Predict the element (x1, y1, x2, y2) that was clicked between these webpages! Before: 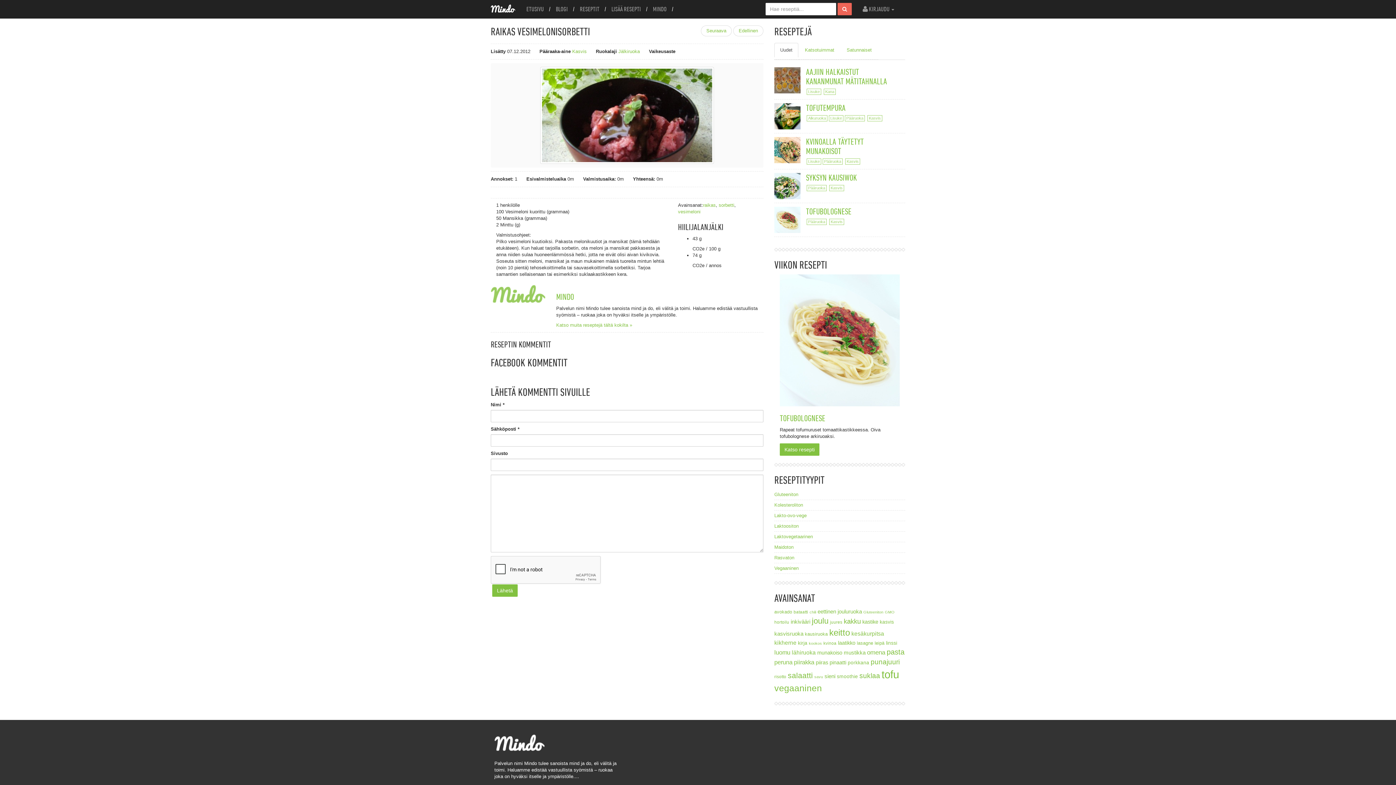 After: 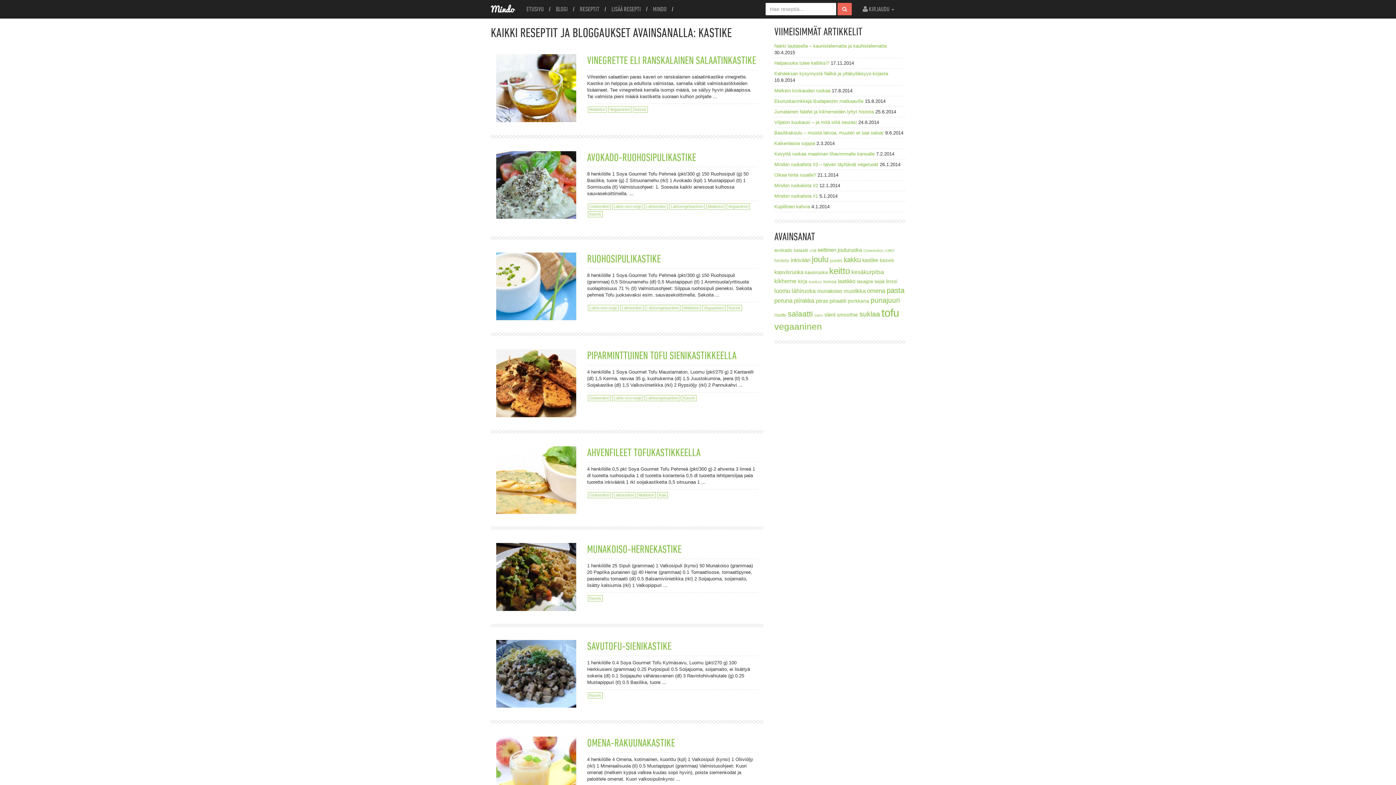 Action: label: kastike (10 kohdetta) bbox: (862, 619, 878, 624)